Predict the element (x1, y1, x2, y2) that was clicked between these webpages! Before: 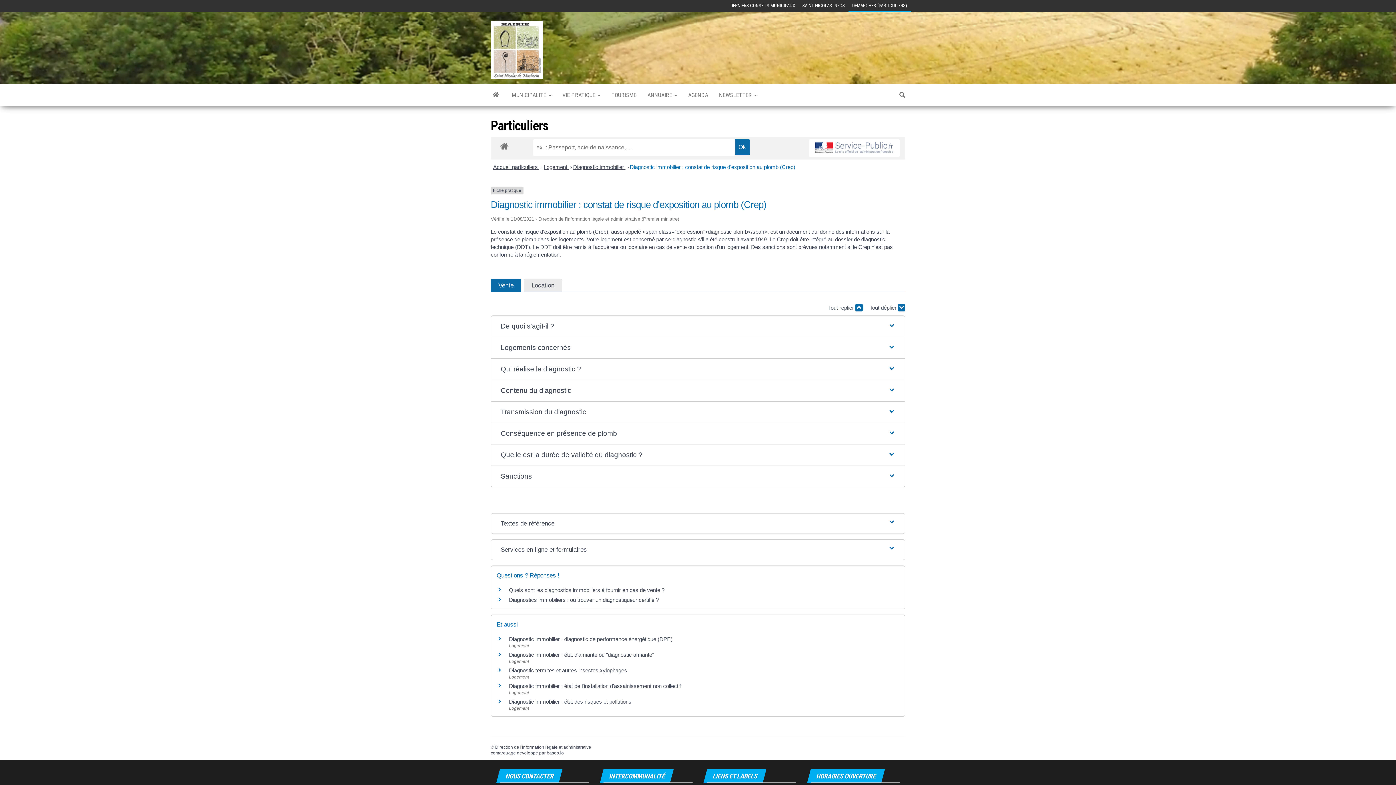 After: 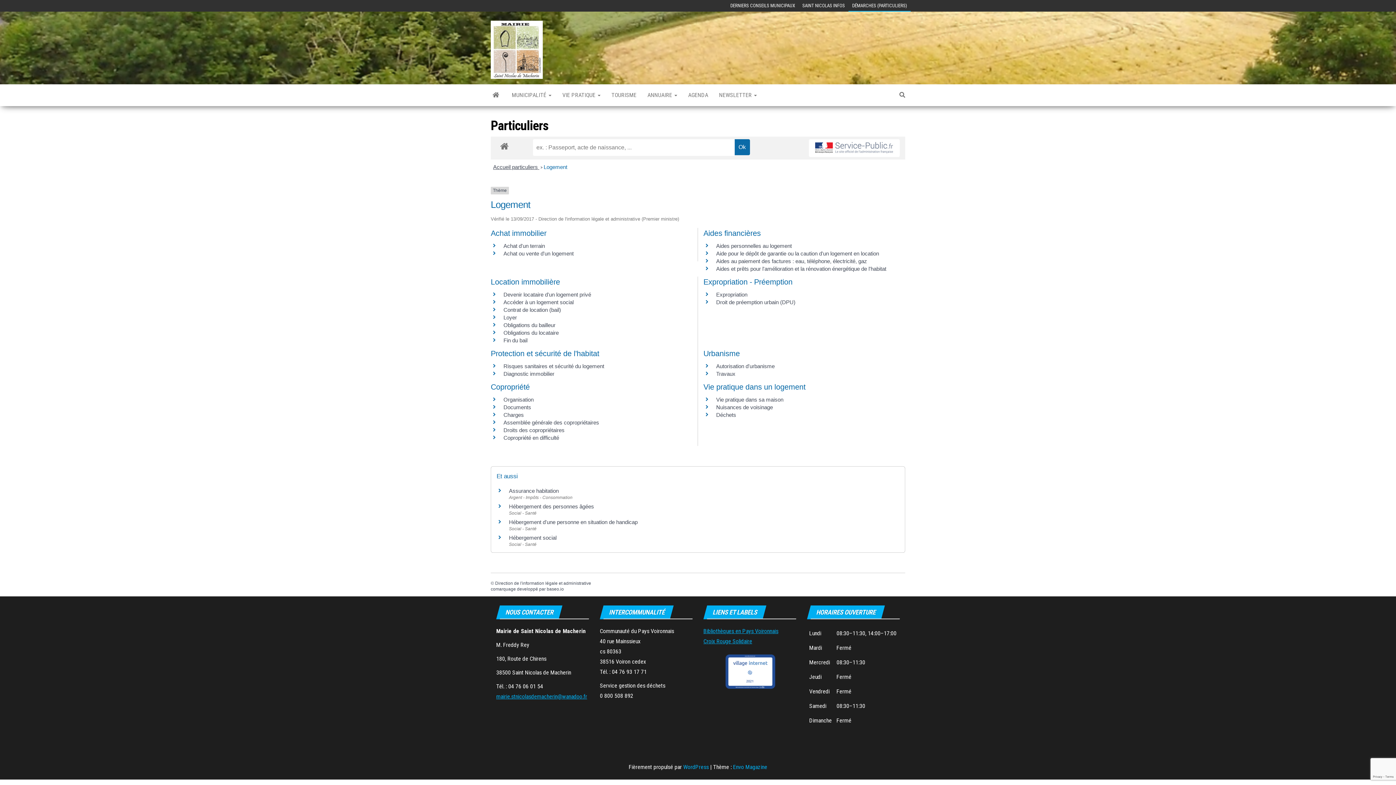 Action: bbox: (543, 164, 568, 170) label: Logement 